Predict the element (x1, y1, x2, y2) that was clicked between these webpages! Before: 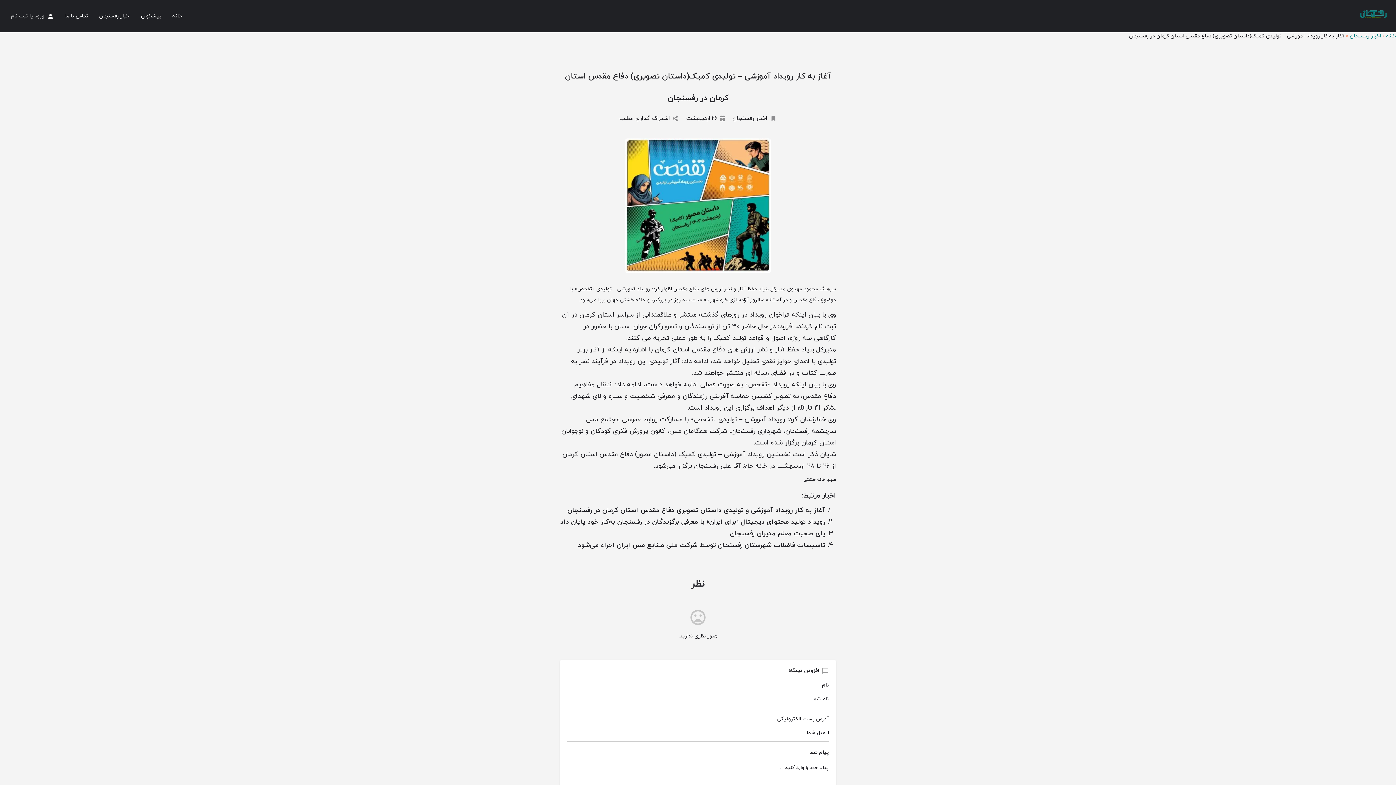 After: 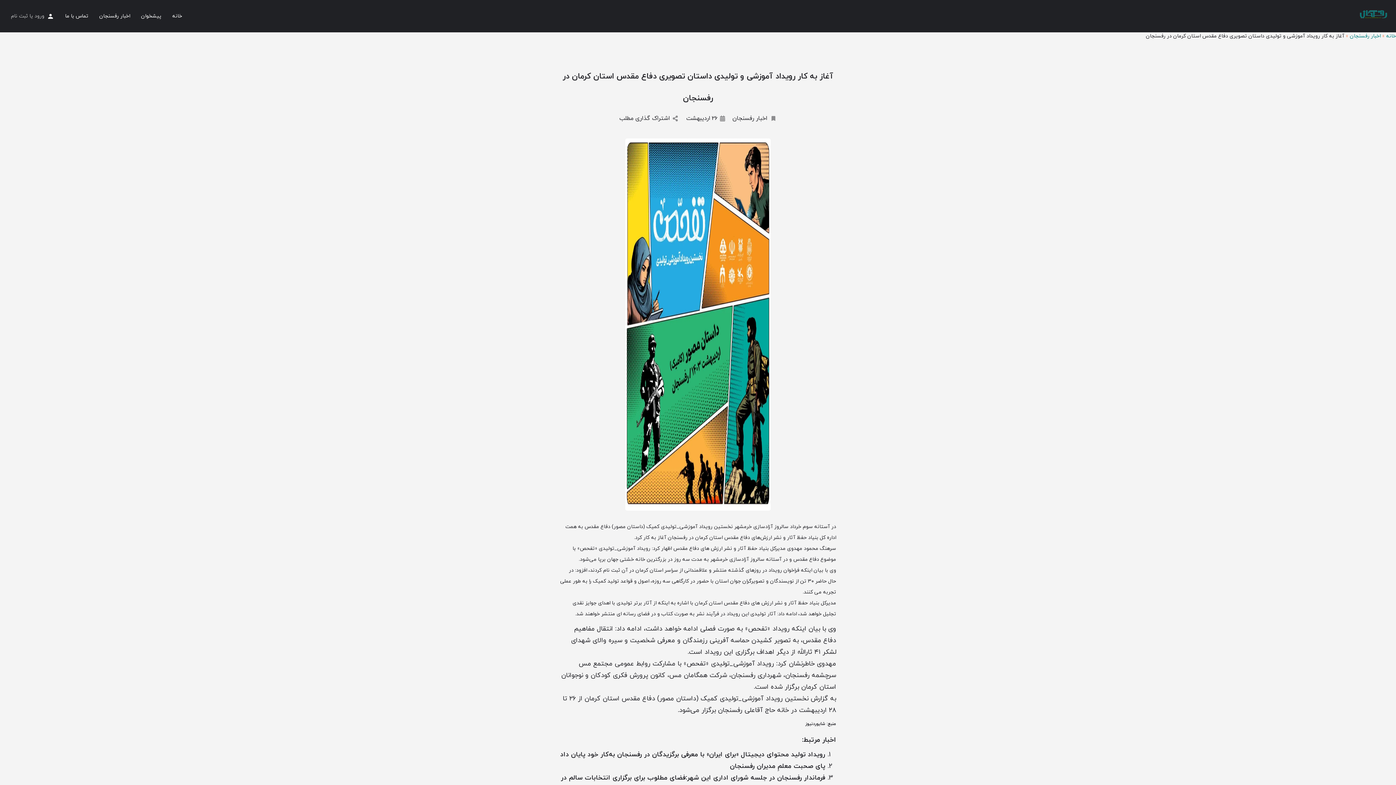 Action: label: آغاز به کار رویداد آموزشی و تولیدی داستان تصویری دفاع مقدس استان کرمان در رفسنجان bbox: (567, 506, 825, 515)